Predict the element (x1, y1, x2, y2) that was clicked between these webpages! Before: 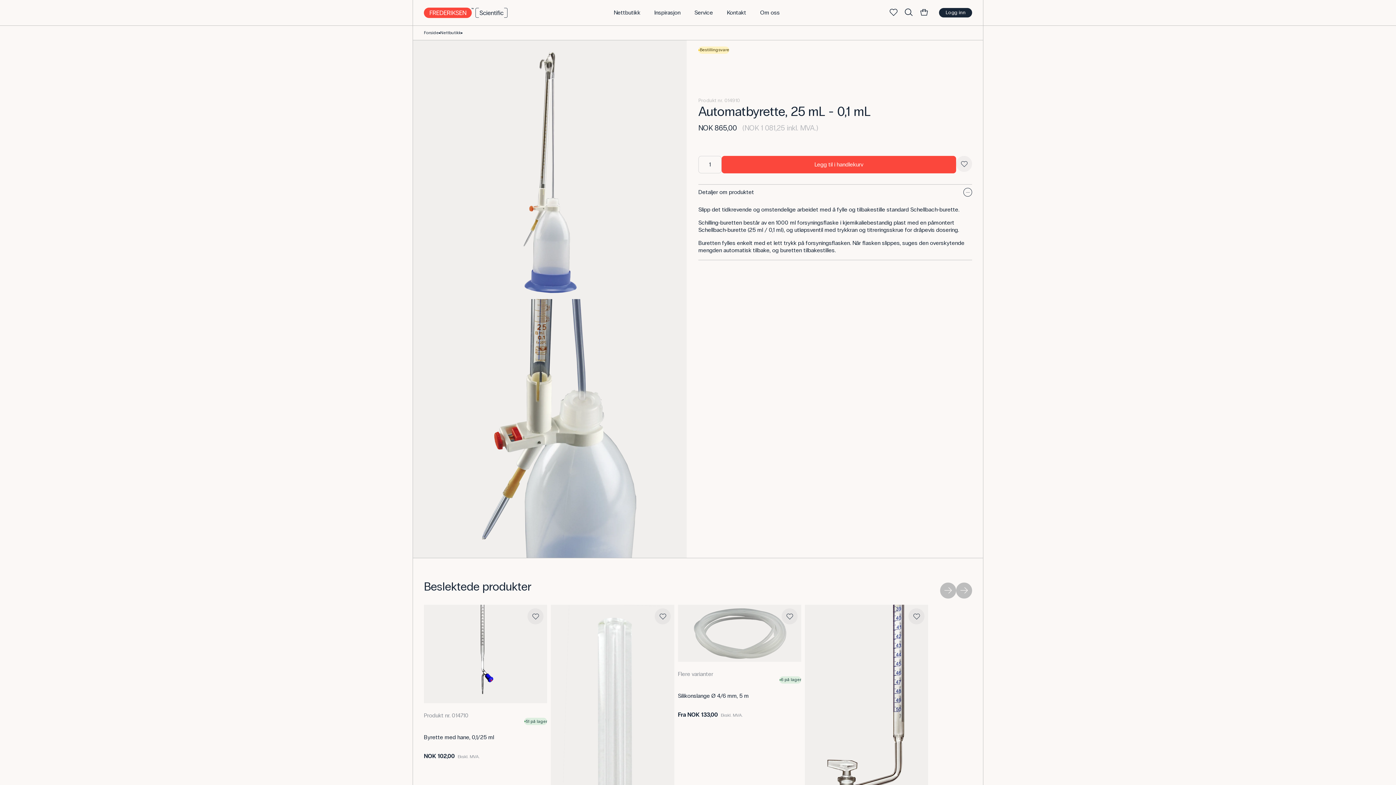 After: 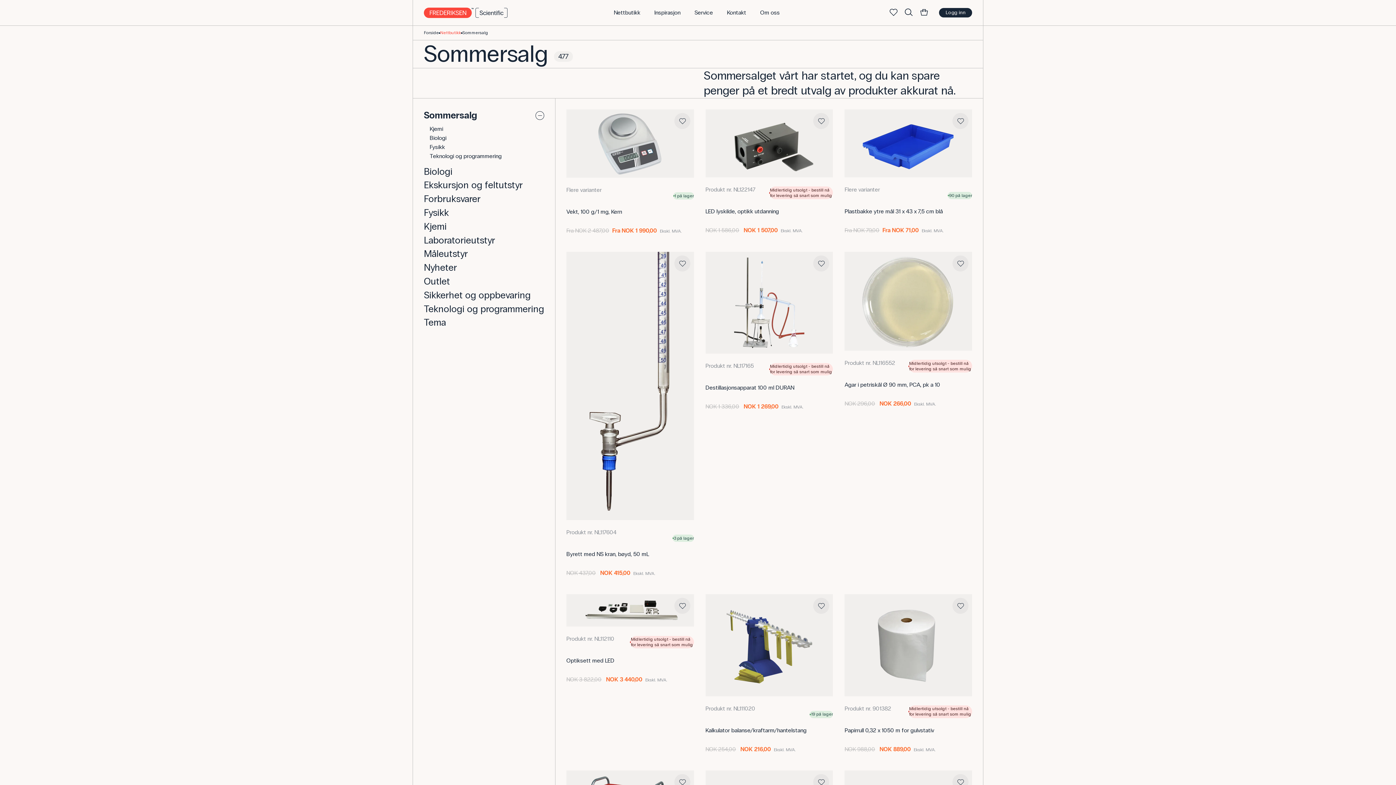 Action: bbox: (440, 30, 461, 35) label: Nettbutikk